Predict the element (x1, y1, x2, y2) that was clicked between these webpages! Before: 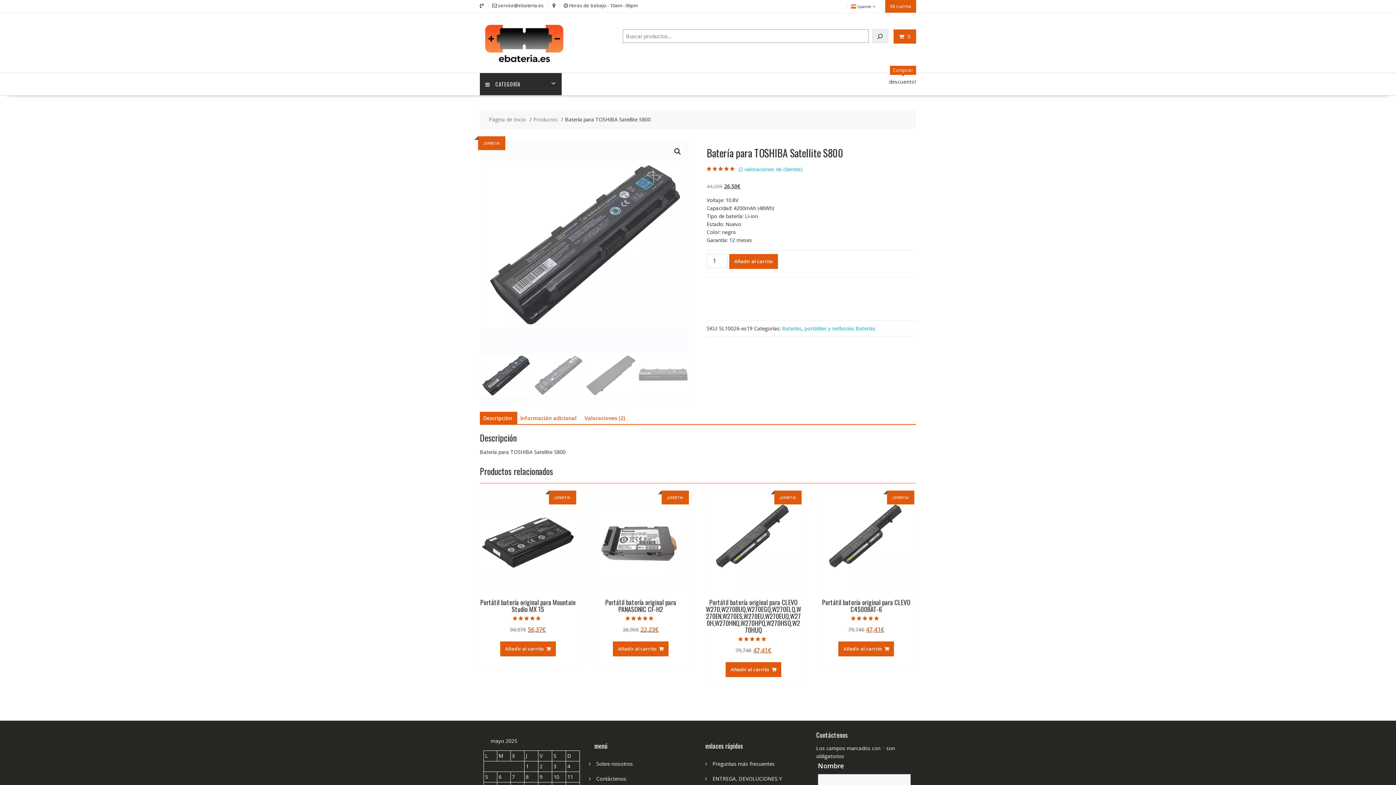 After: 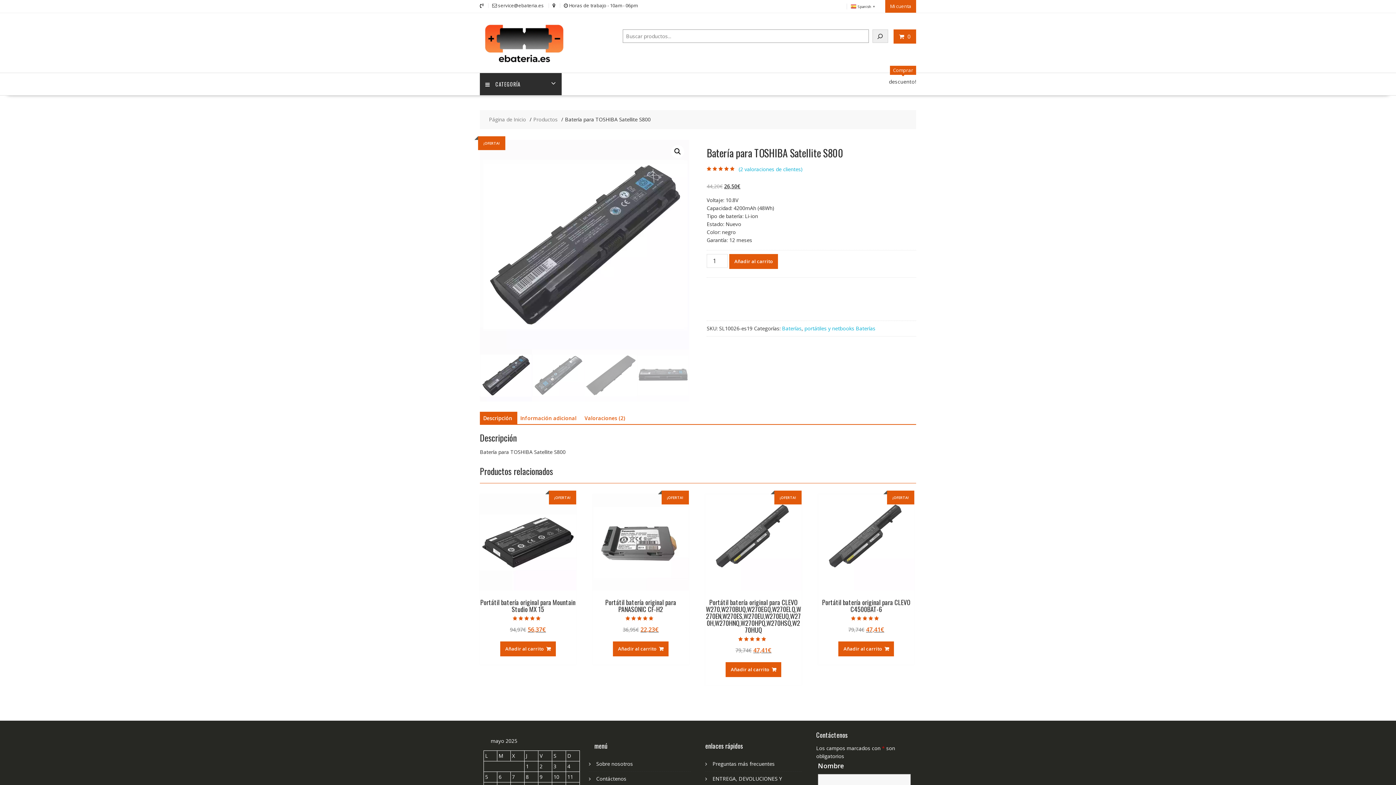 Action: label: Descripción bbox: (483, 411, 512, 425)